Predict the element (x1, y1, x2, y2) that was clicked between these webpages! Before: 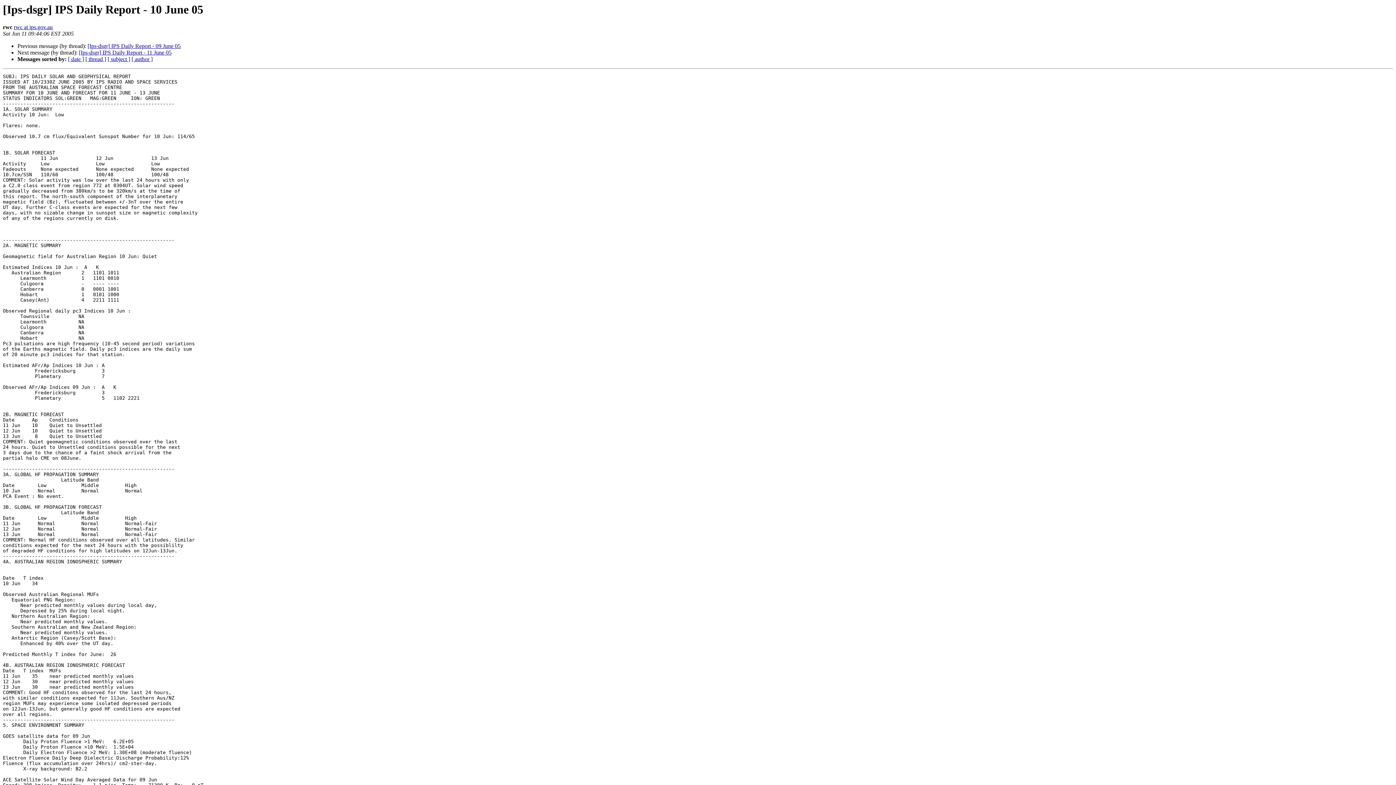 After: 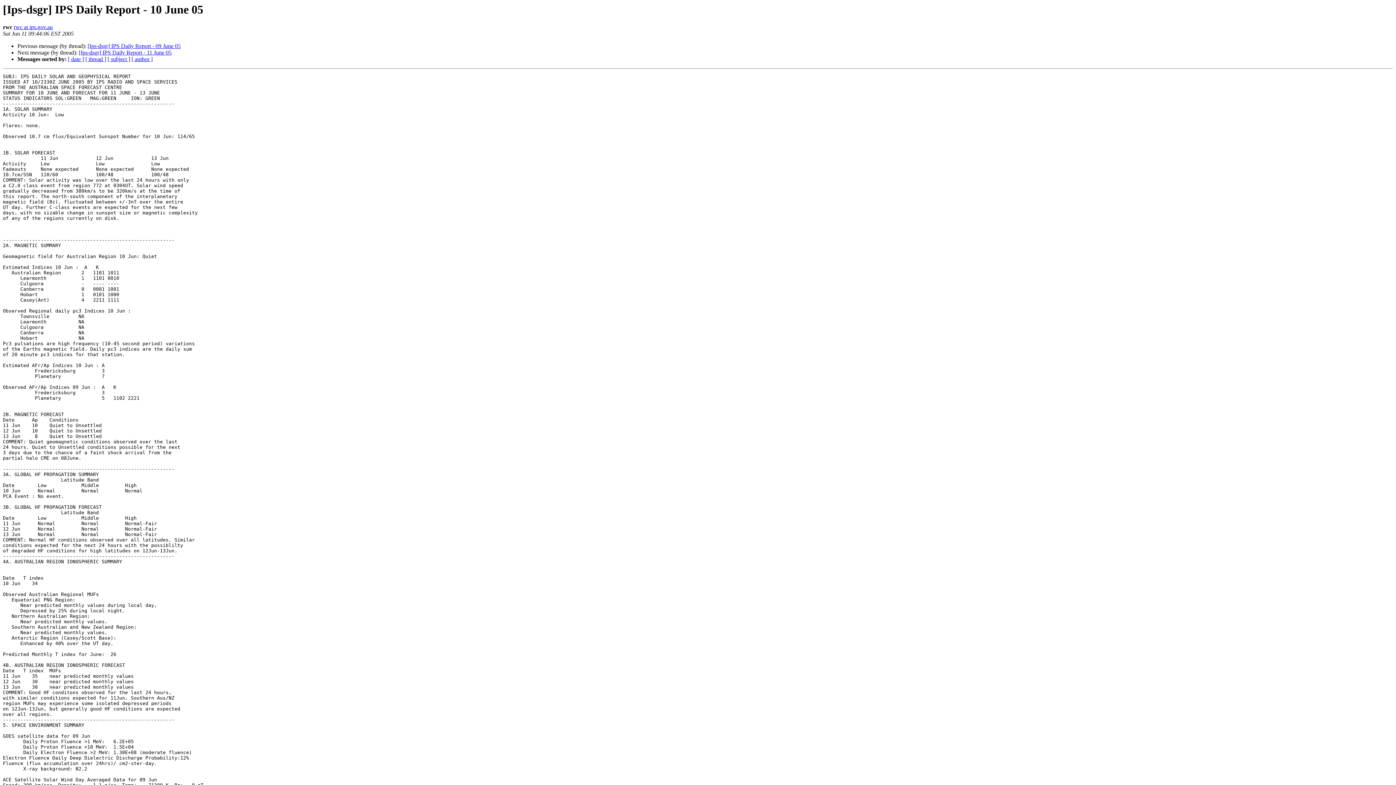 Action: bbox: (13, 24, 52, 30) label: rwc at ips.gov.au